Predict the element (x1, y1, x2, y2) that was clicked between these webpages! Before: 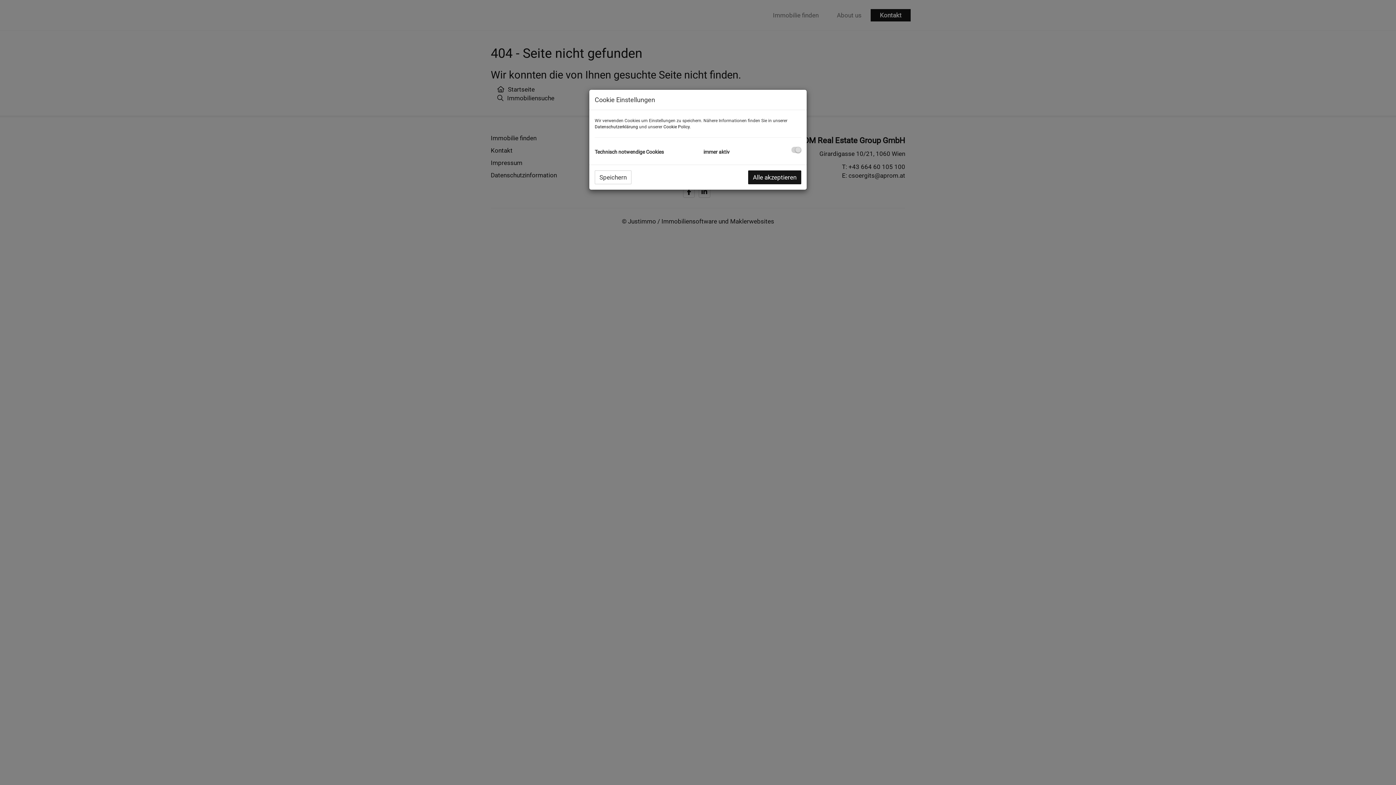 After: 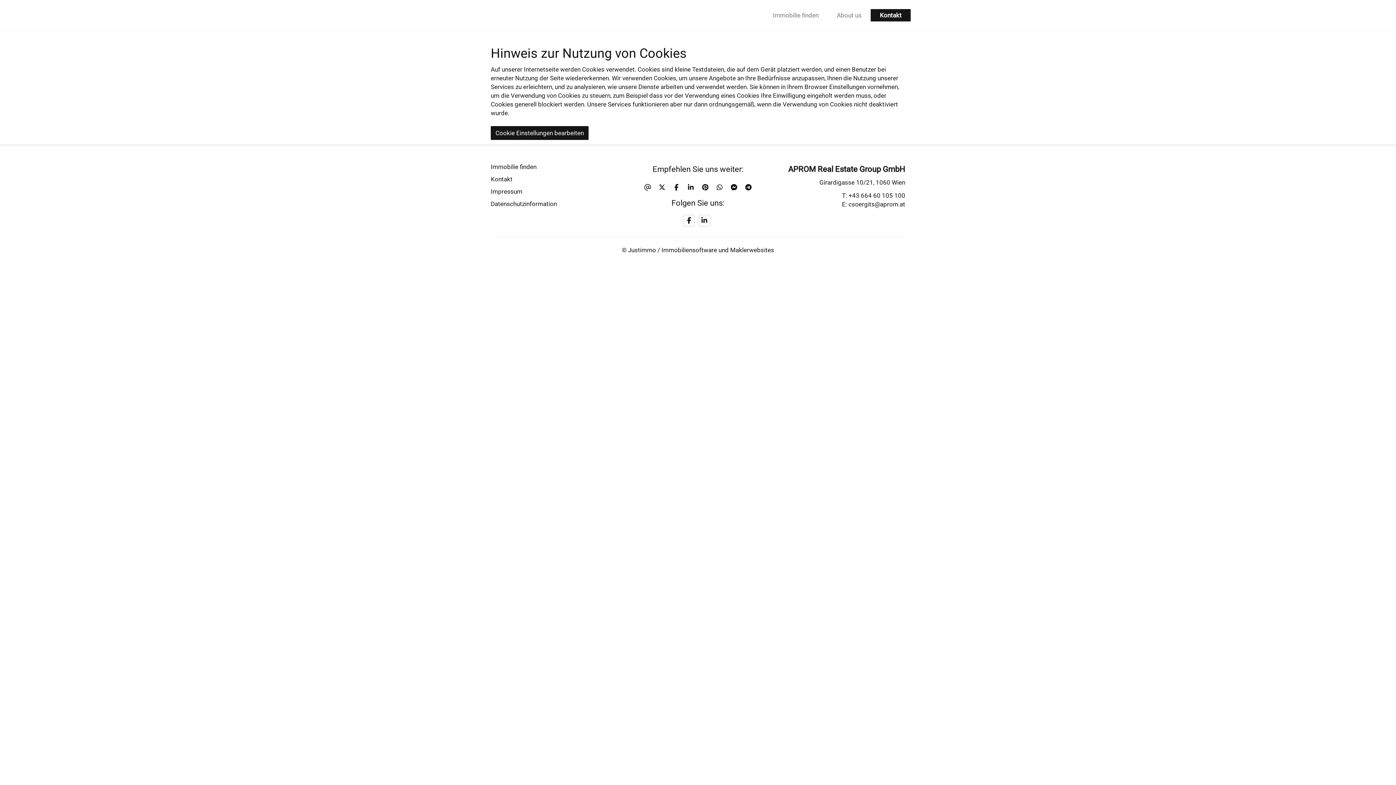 Action: label: Cookie Policy bbox: (663, 124, 689, 129)